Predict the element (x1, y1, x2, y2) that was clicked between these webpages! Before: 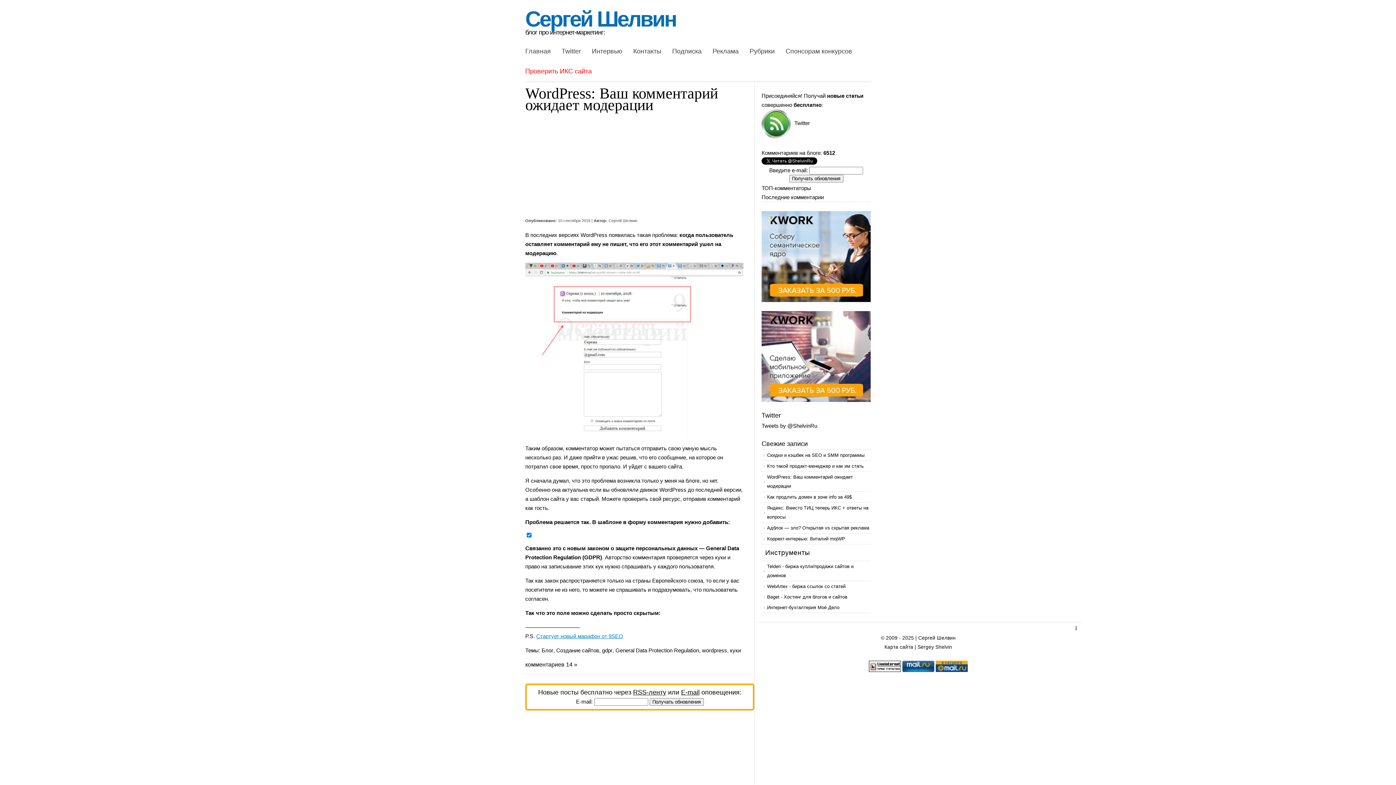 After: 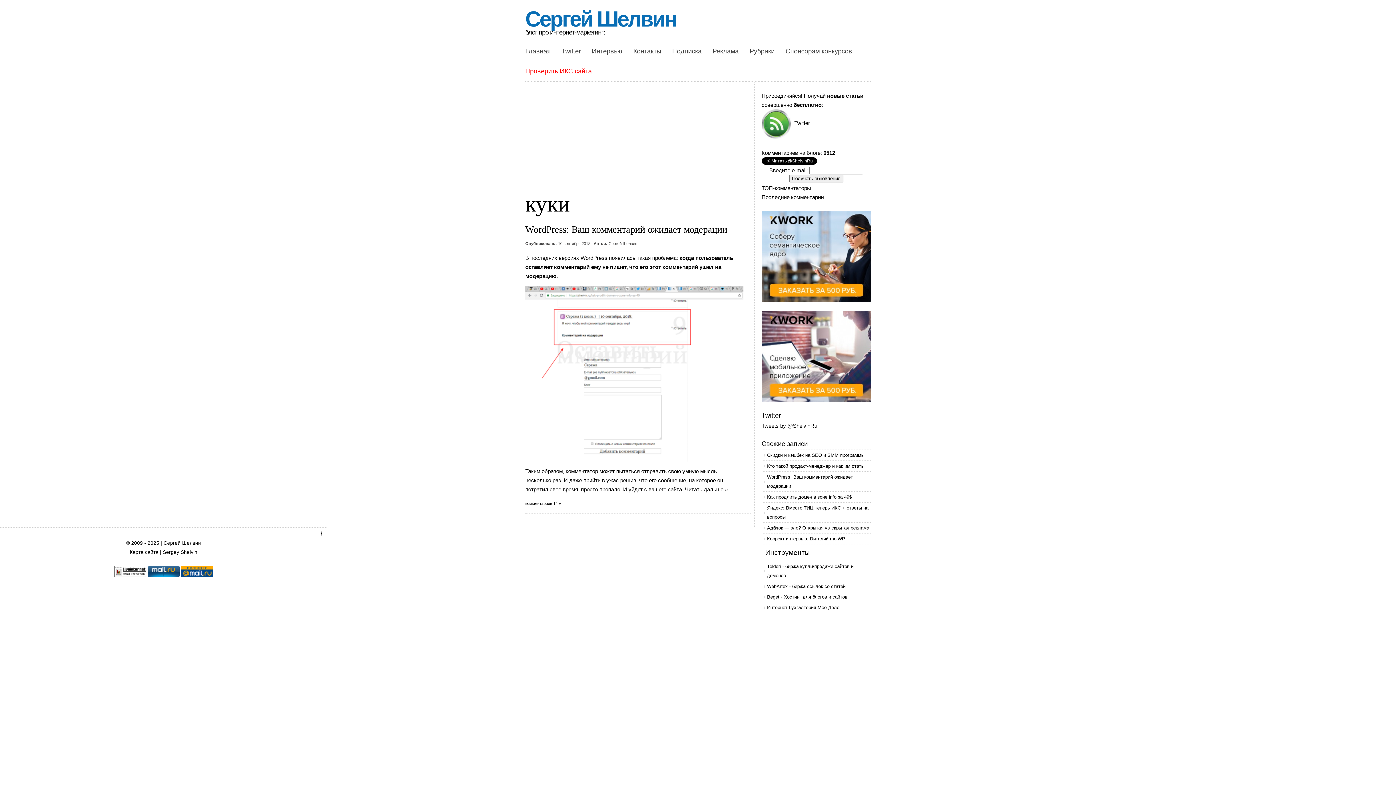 Action: label: куки bbox: (730, 647, 741, 653)